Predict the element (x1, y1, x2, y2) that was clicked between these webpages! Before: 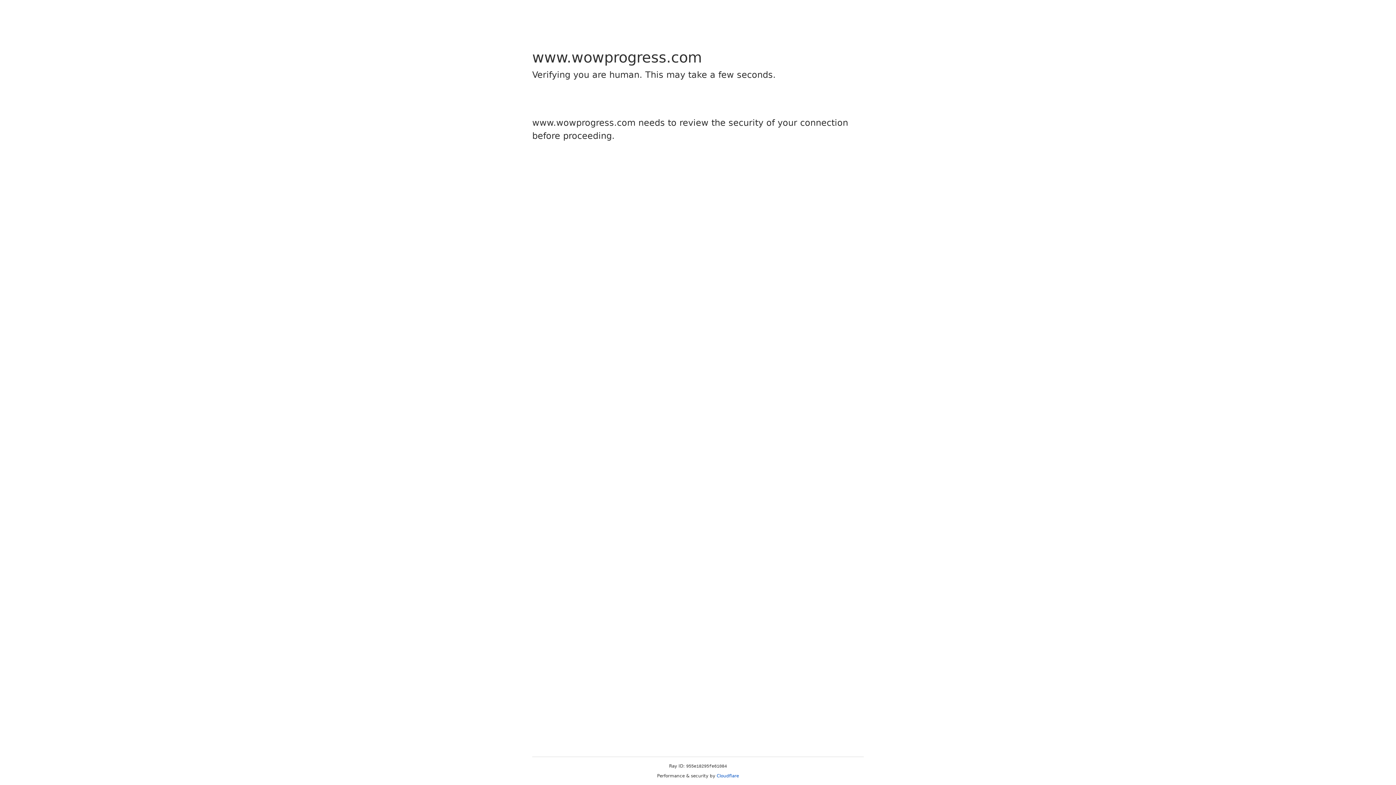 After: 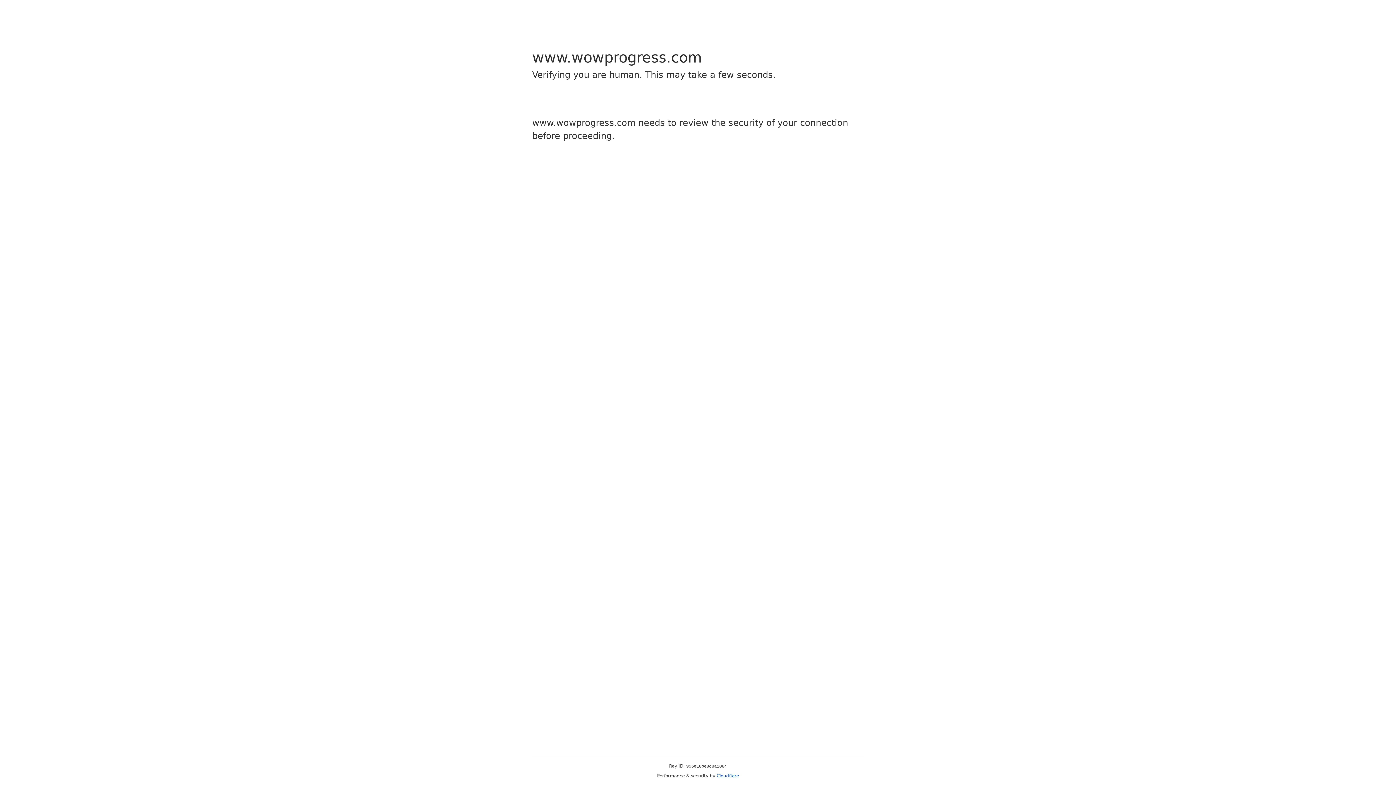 Action: bbox: (716, 773, 739, 778) label: Cloudflare